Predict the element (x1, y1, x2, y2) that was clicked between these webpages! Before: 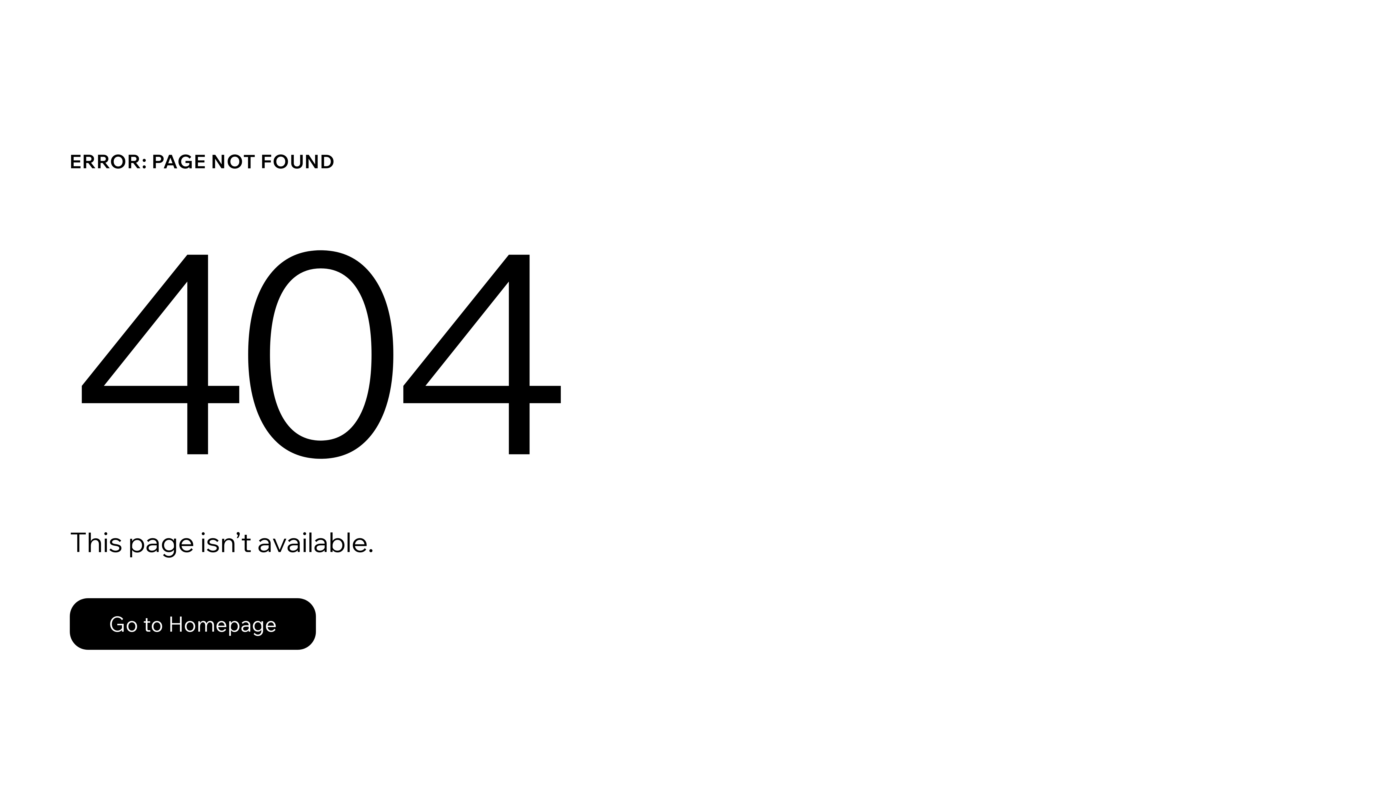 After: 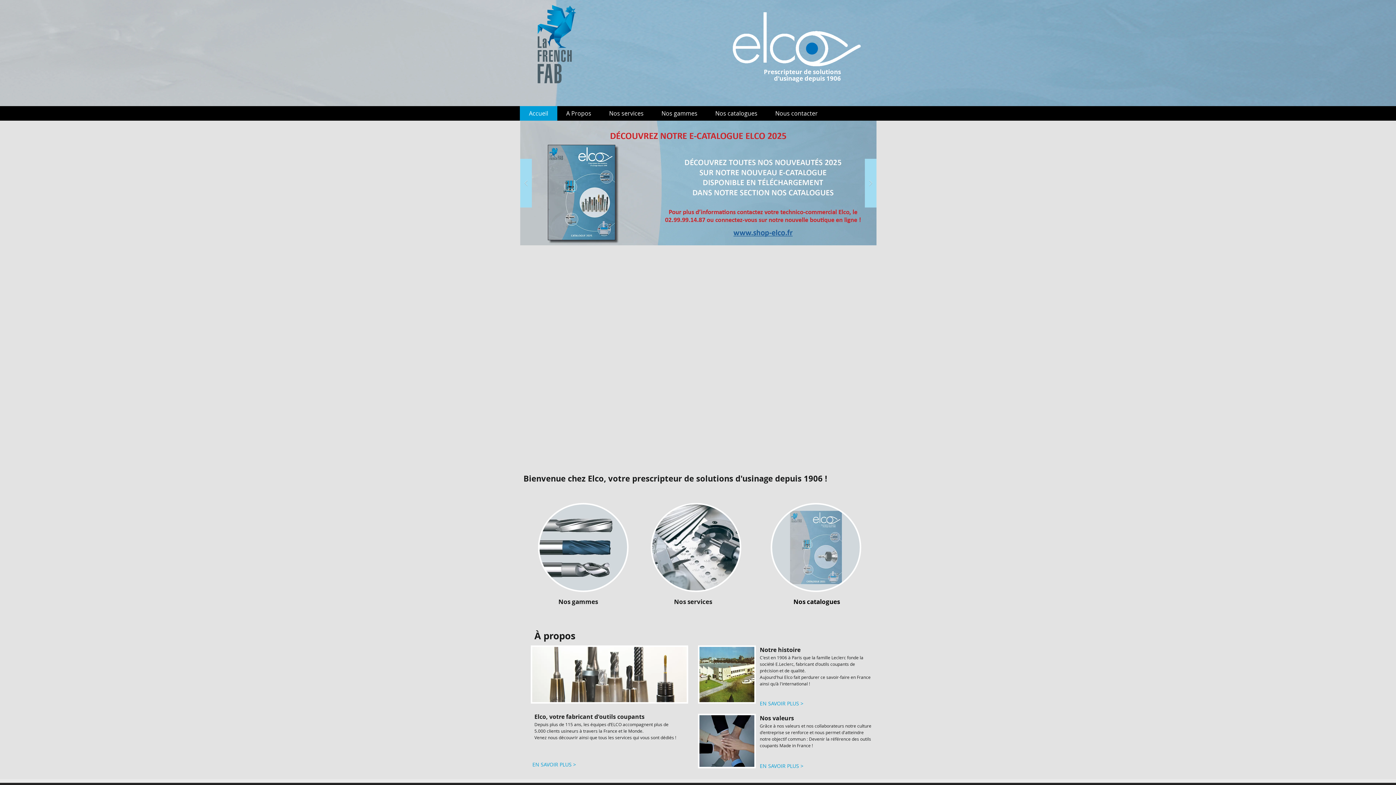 Action: label: Go to Homepage bbox: (69, 598, 316, 650)